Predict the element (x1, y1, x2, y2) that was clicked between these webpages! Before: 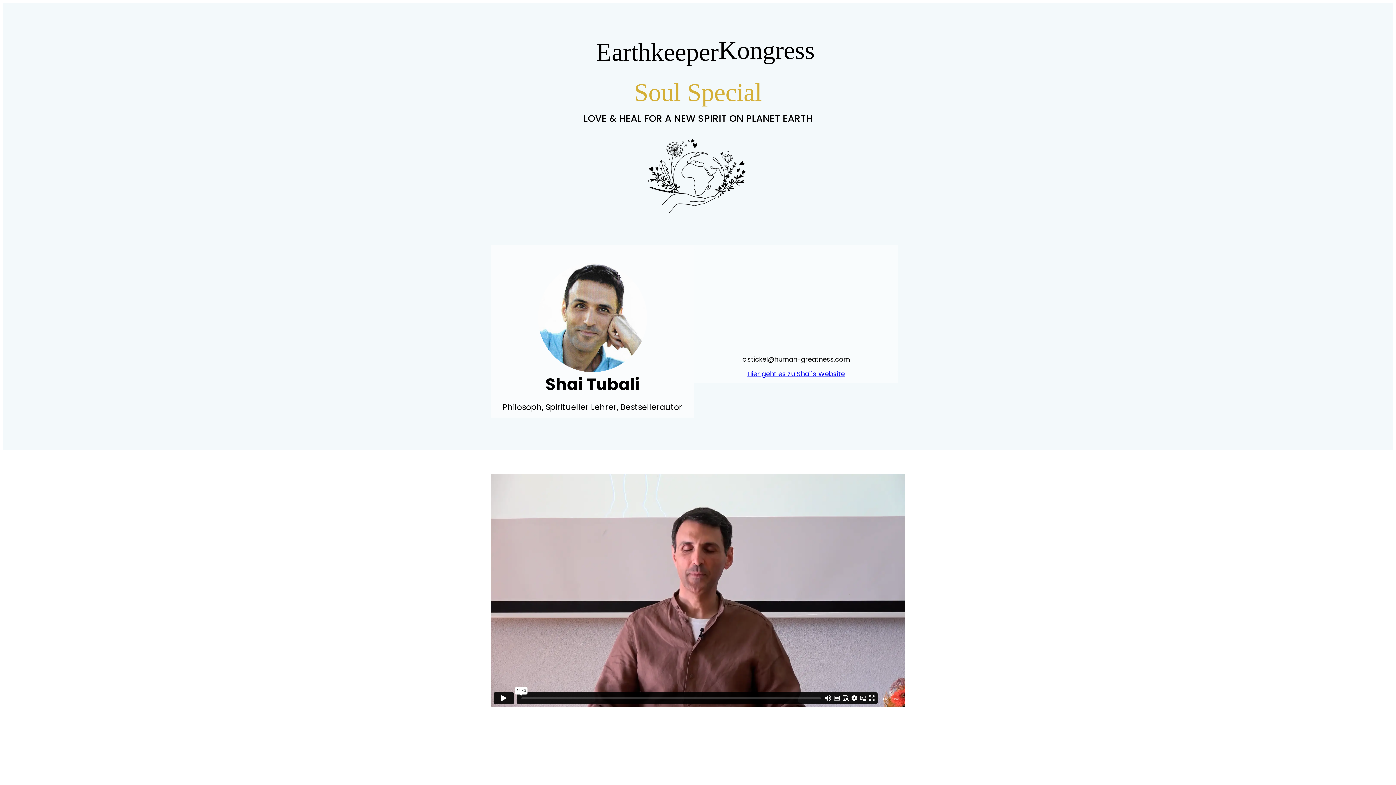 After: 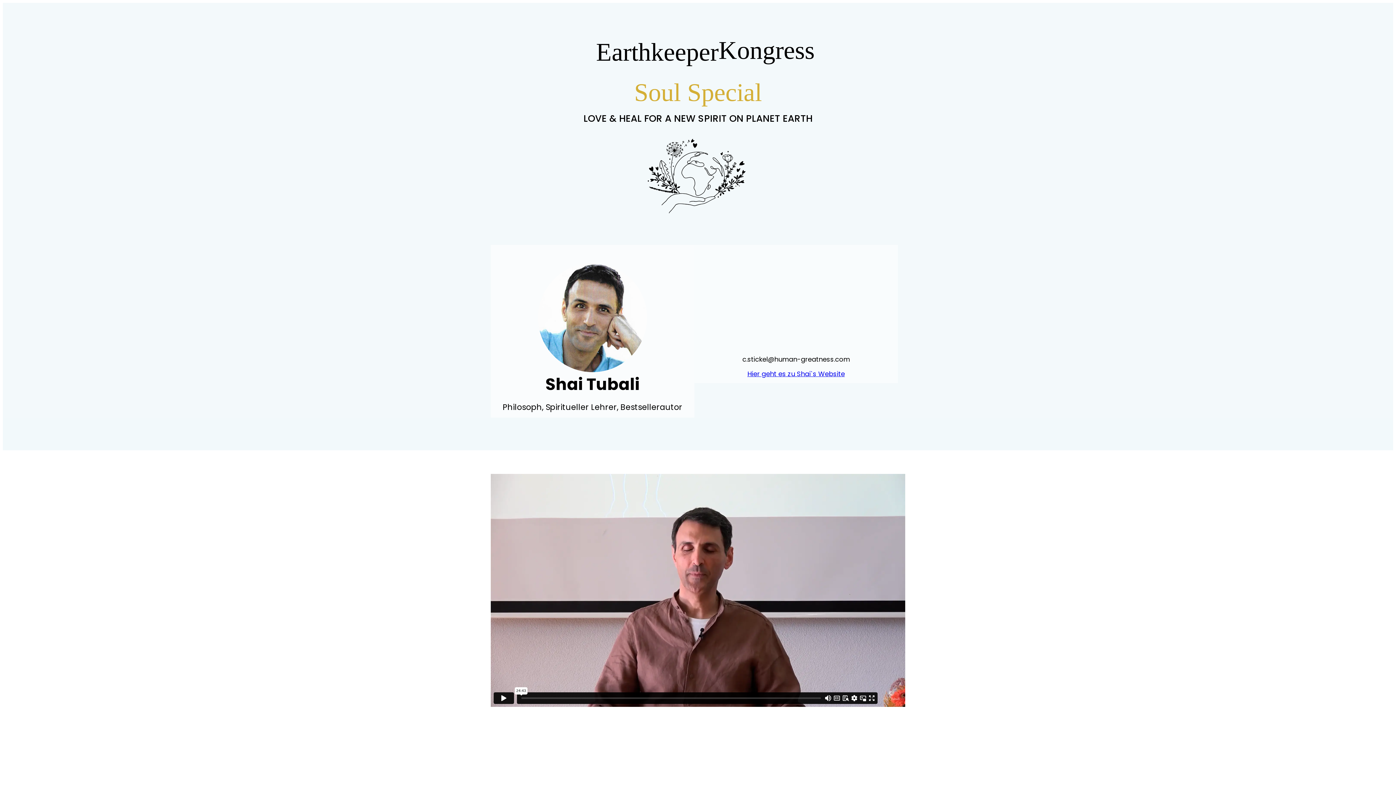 Action: bbox: (813, 329, 833, 349)